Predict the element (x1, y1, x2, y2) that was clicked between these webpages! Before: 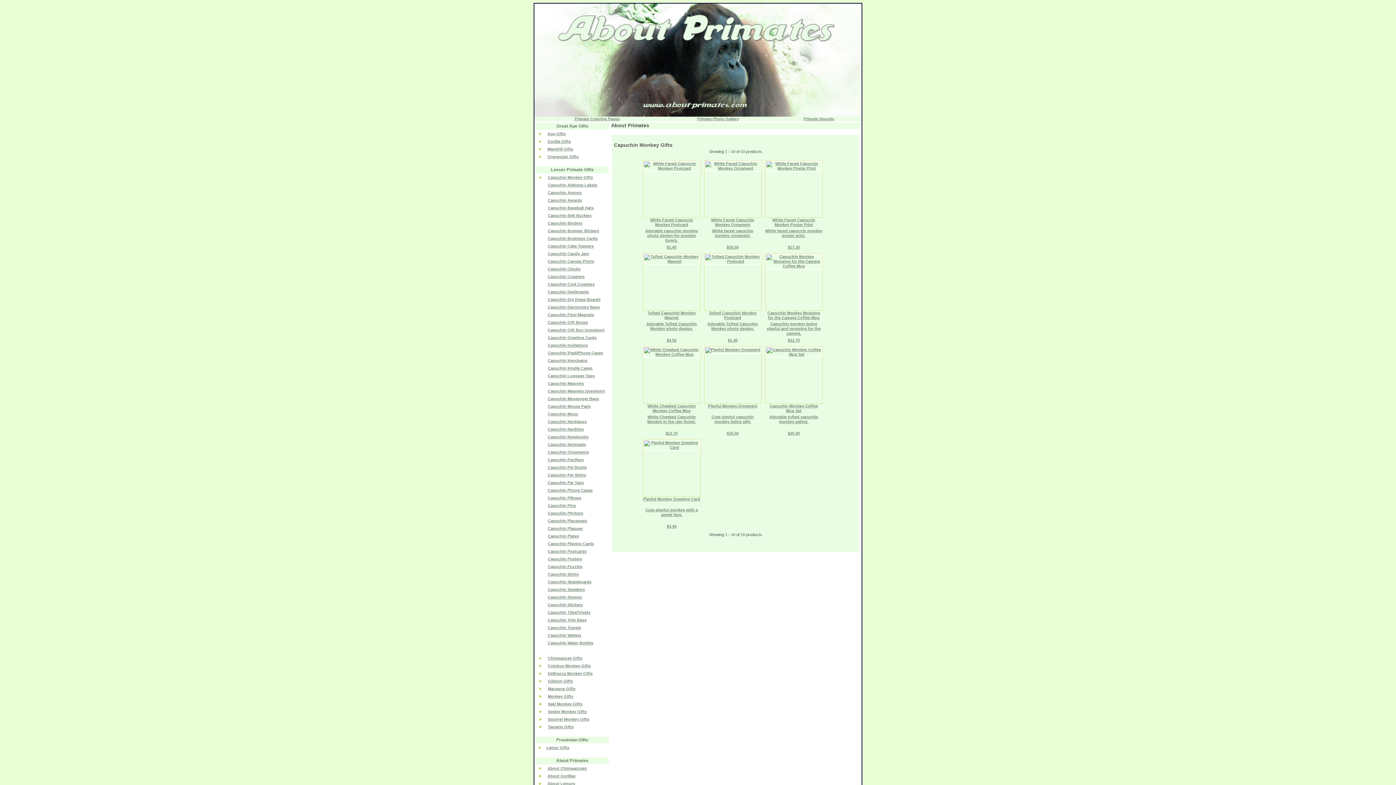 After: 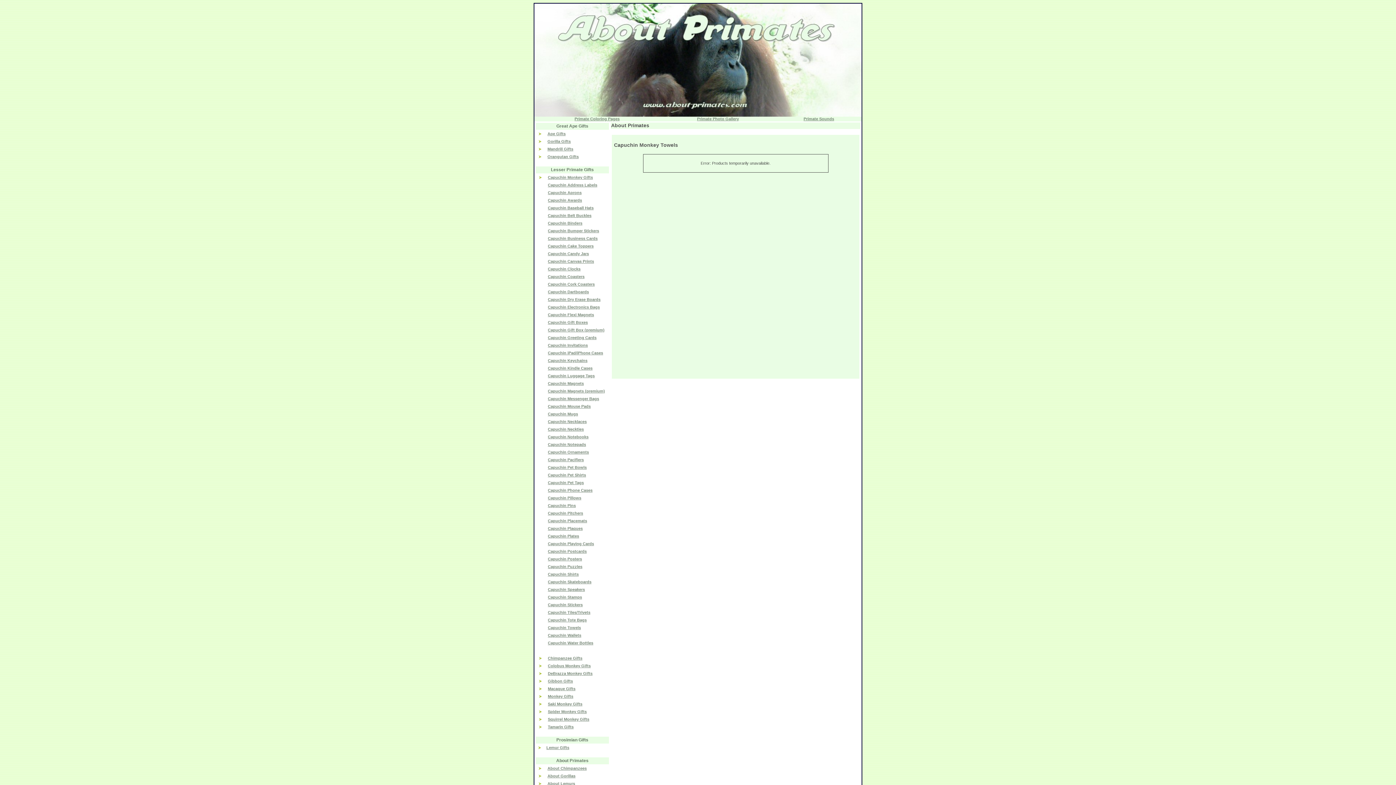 Action: bbox: (548, 625, 581, 630) label: Capuchin Towels